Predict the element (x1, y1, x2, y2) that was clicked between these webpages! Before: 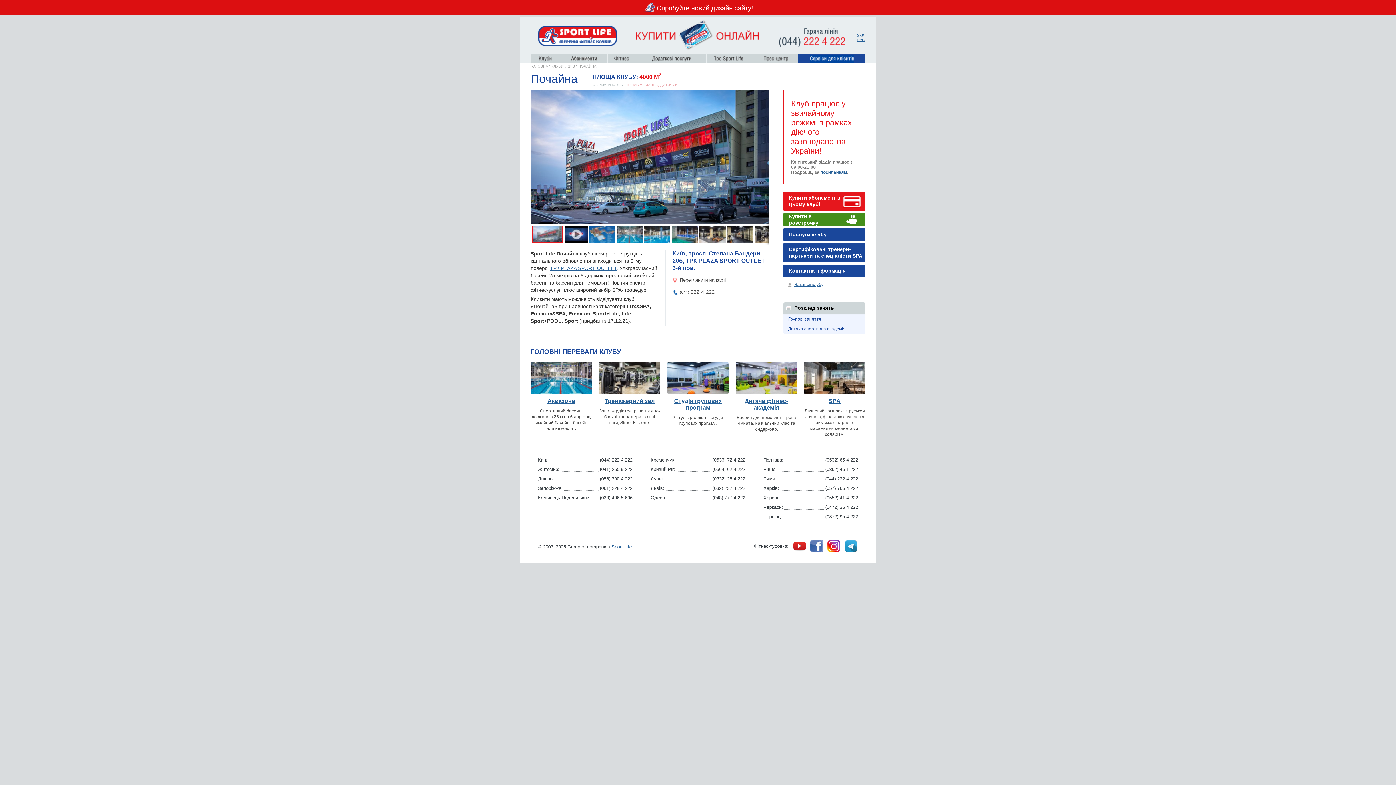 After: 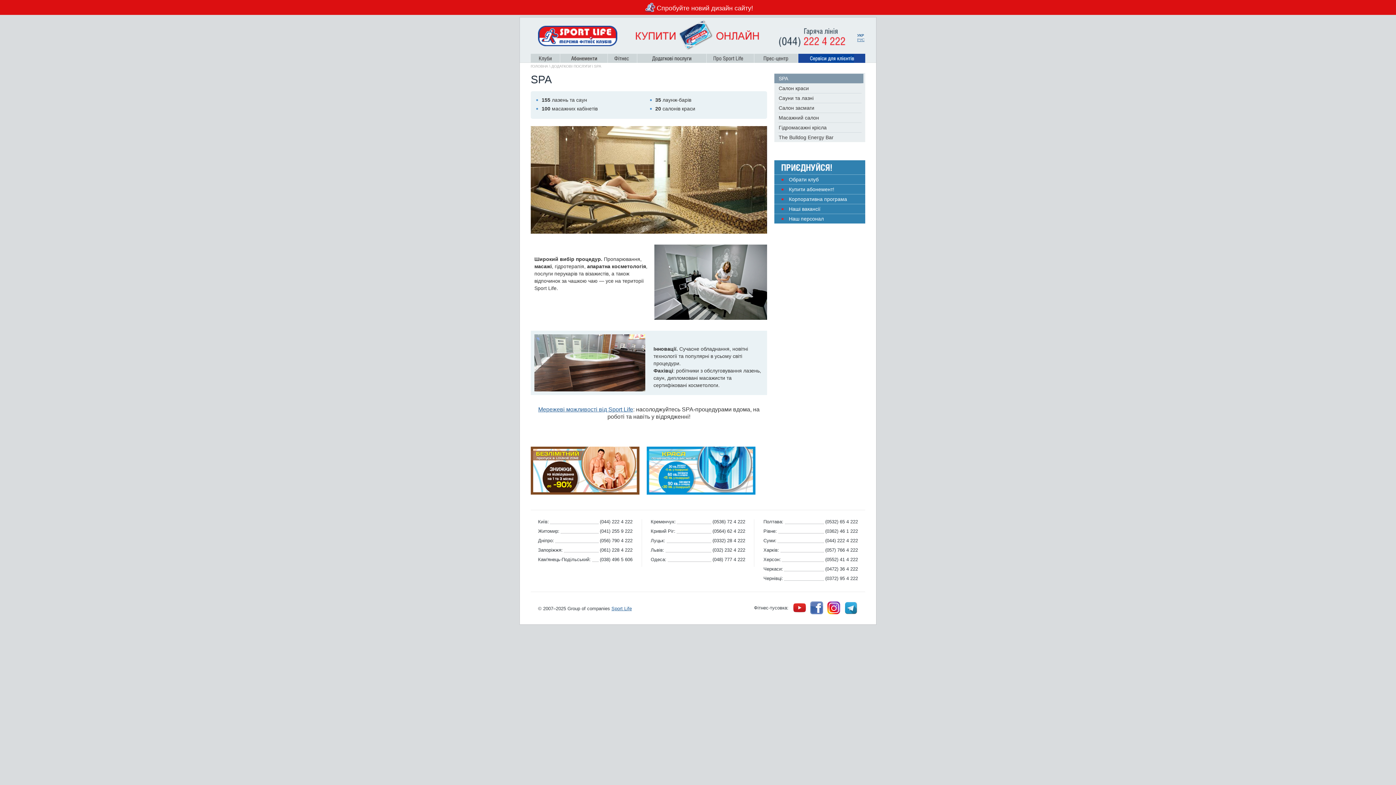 Action: bbox: (637, 53, 706, 62) label: Додаткові послуги